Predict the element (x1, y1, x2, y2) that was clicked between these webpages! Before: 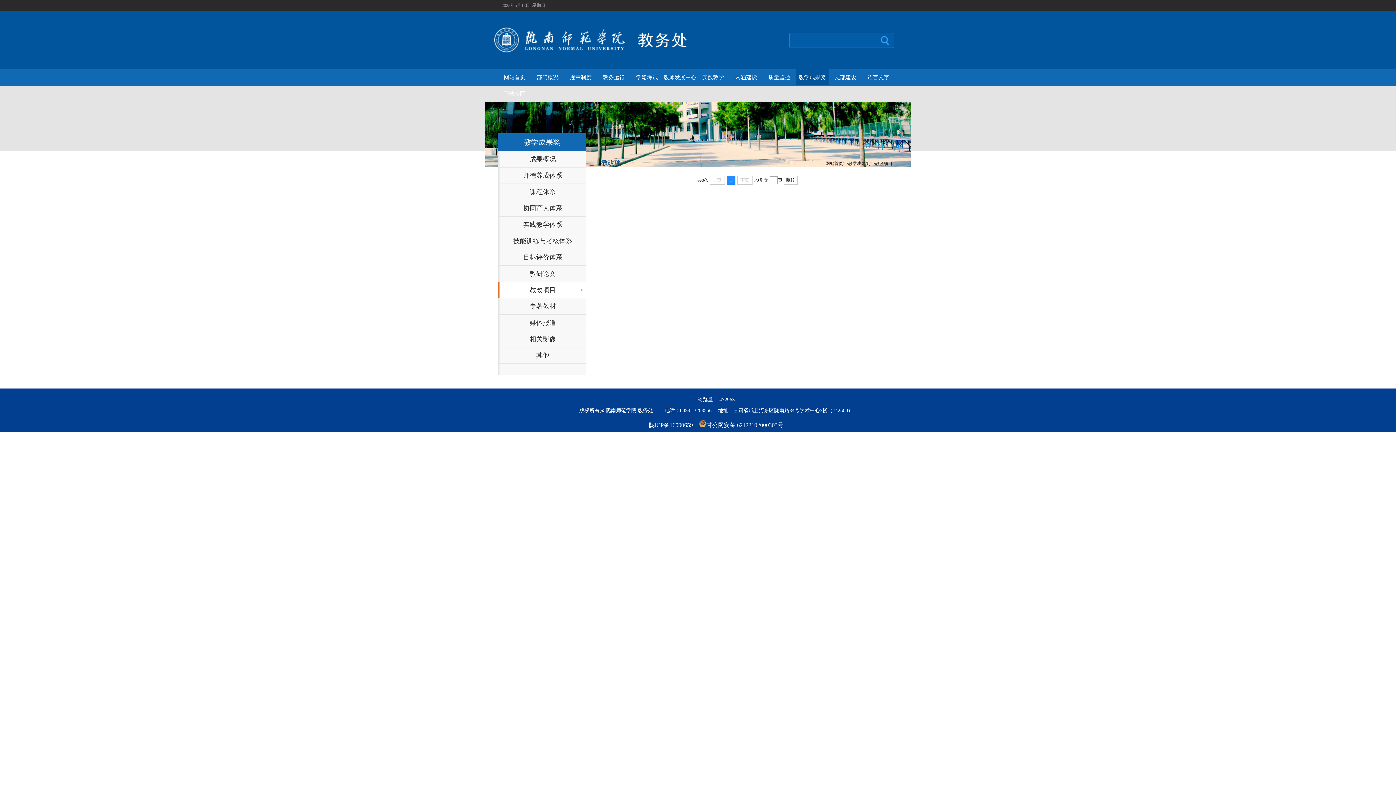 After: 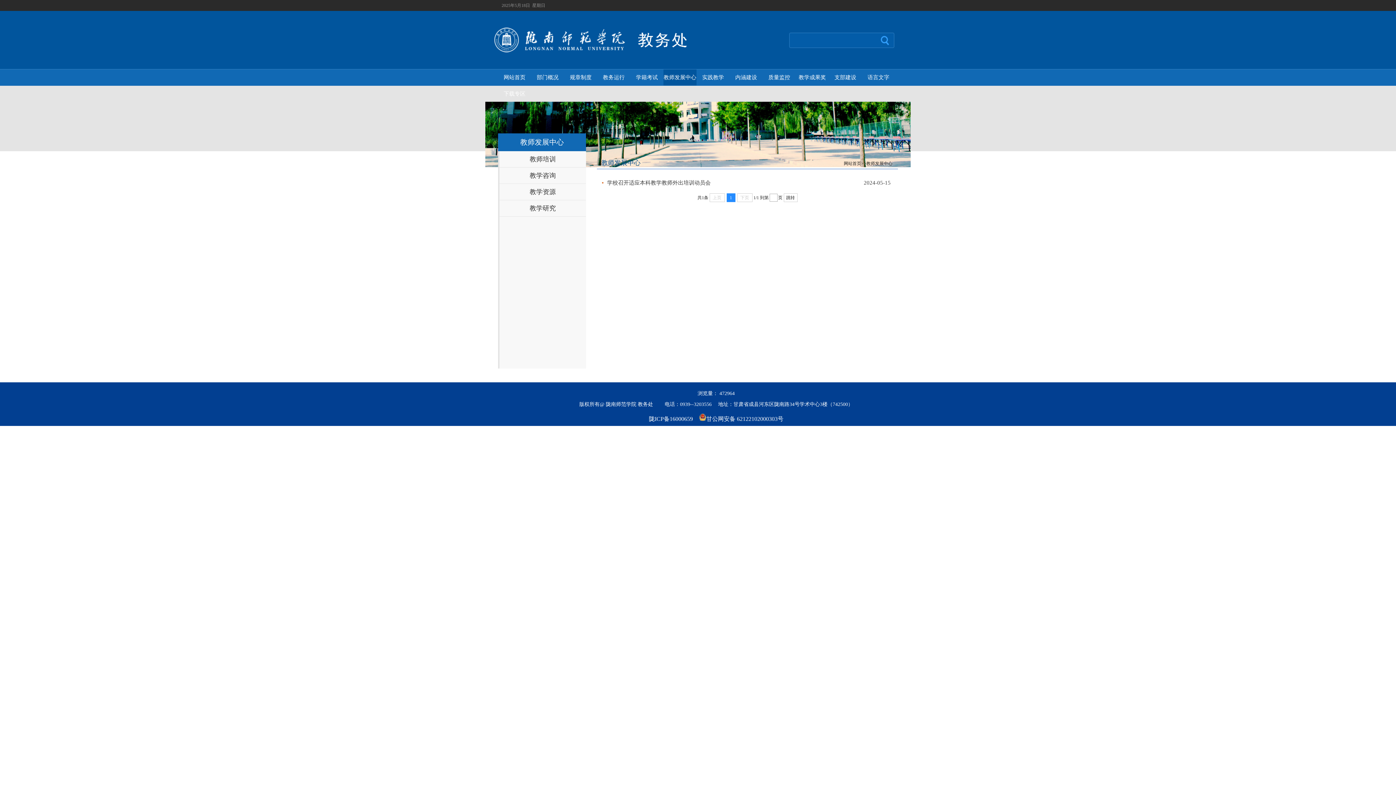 Action: label: 教师发展中心 bbox: (663, 69, 696, 85)